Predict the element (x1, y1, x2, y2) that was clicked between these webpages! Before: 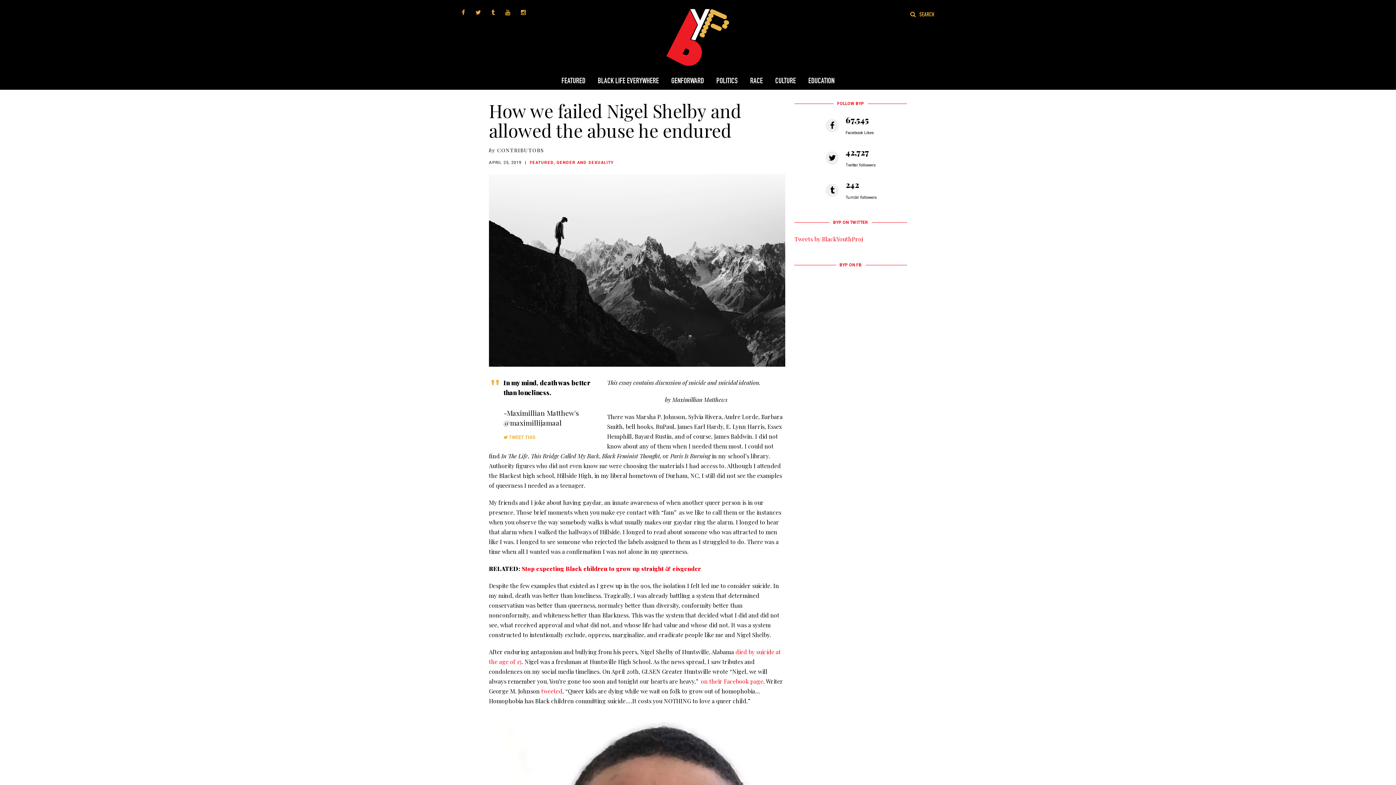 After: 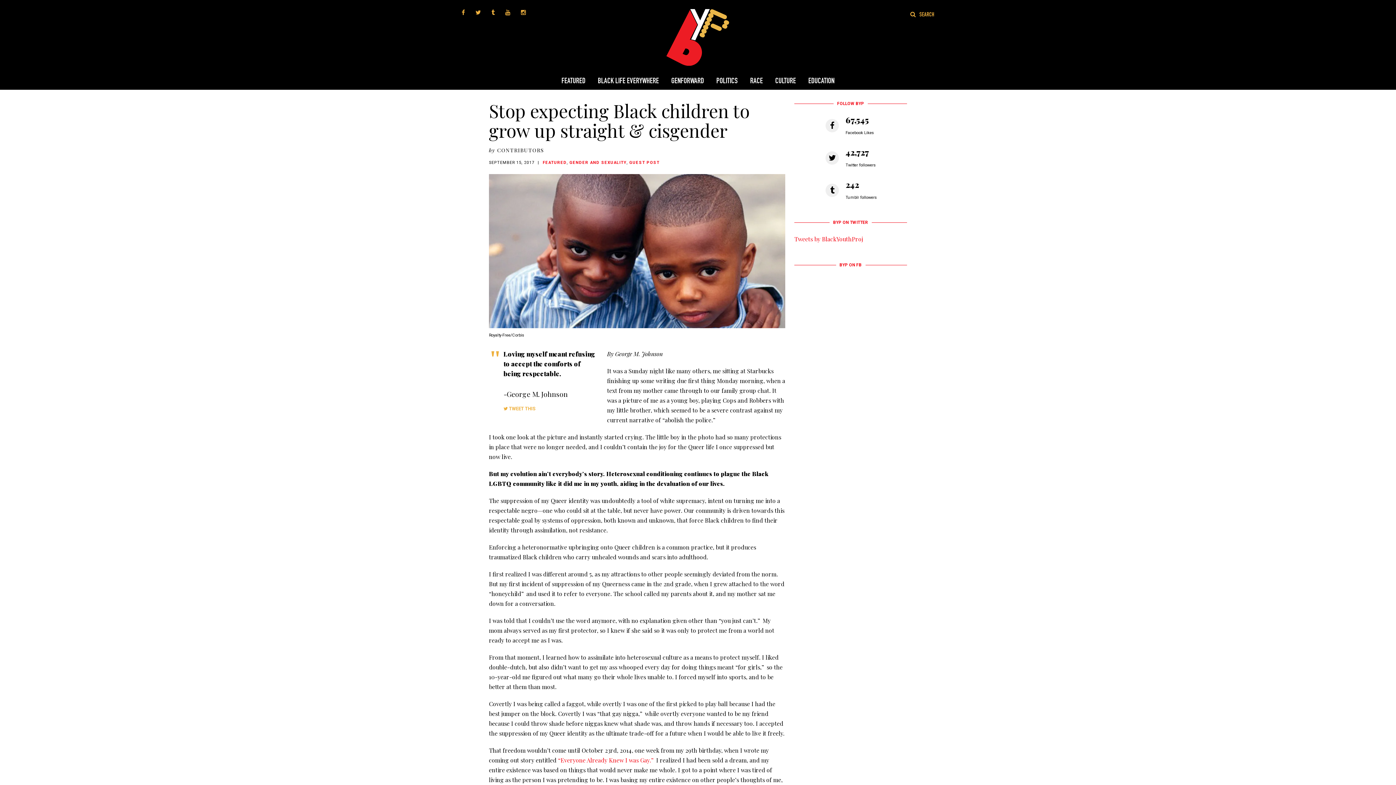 Action: label: Stop expecting Black children to grow up straight & cisgender bbox: (521, 565, 701, 572)